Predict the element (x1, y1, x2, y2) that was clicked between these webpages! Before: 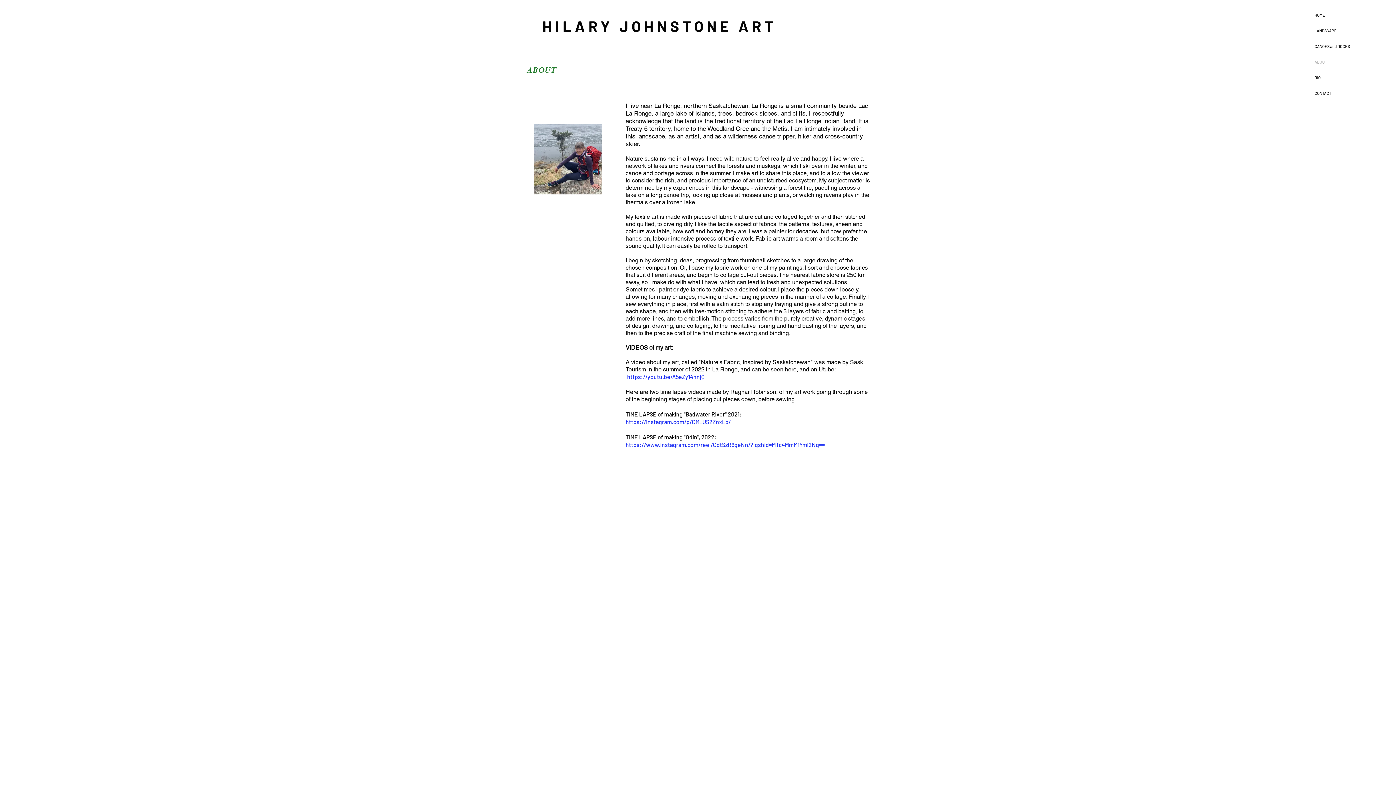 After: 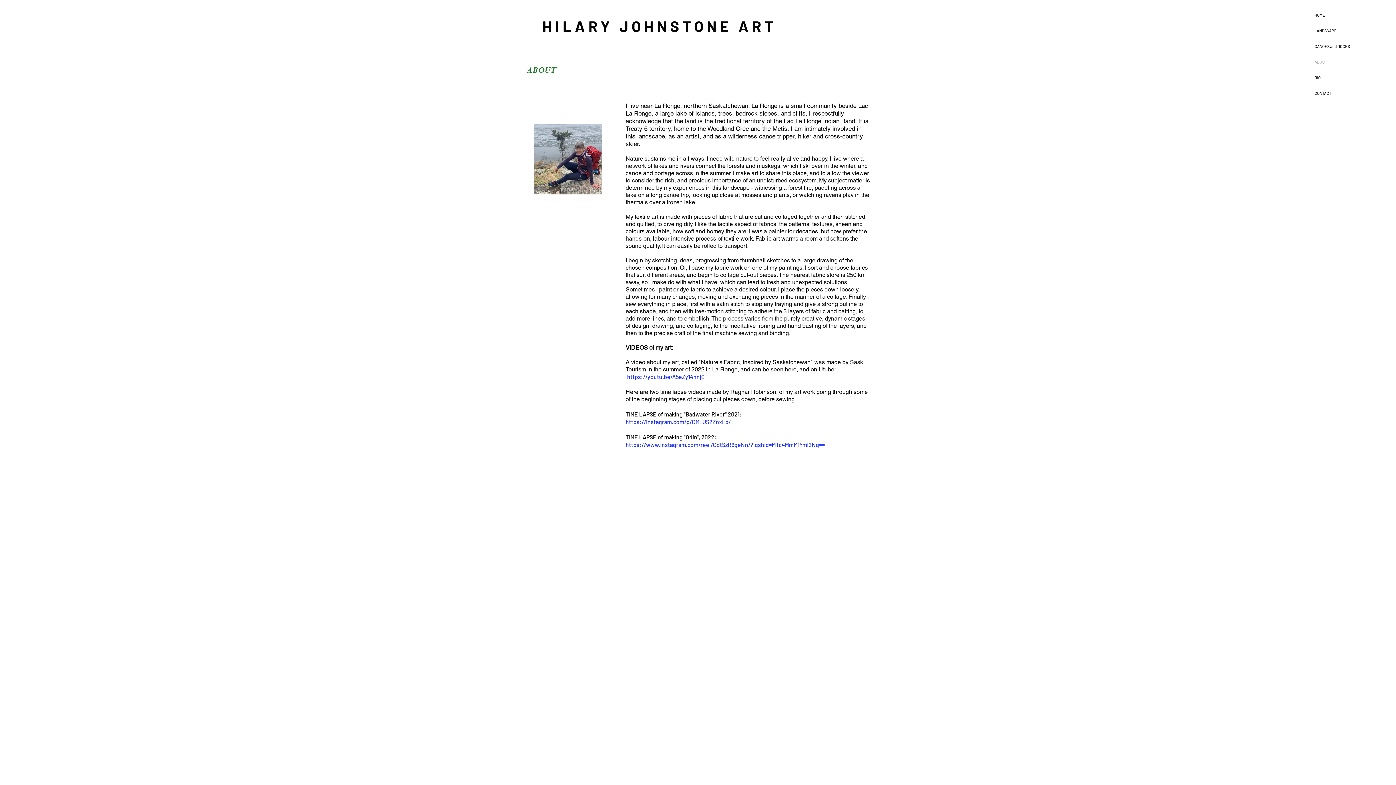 Action: label: https://instagram.com/p/CM_US2ZnxLb/ bbox: (625, 418, 730, 425)